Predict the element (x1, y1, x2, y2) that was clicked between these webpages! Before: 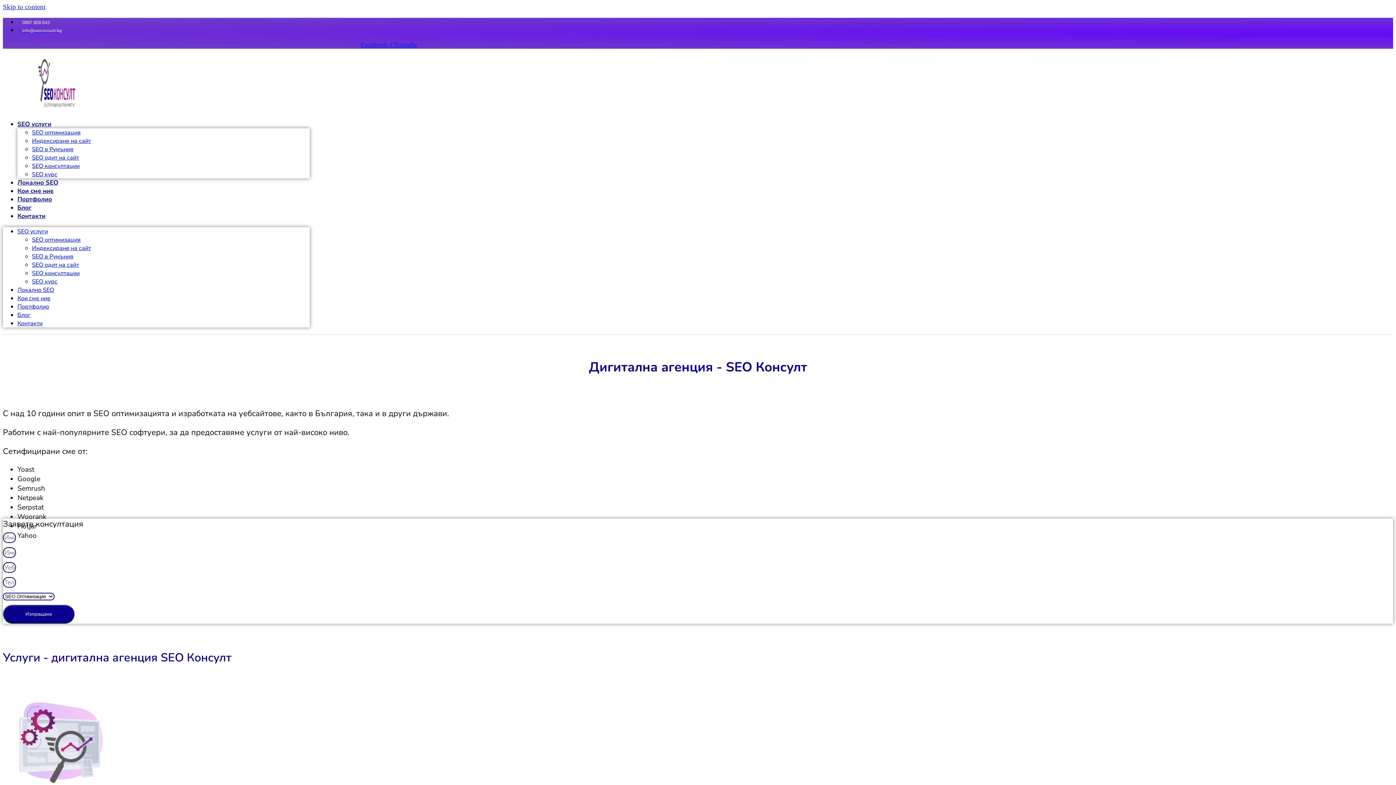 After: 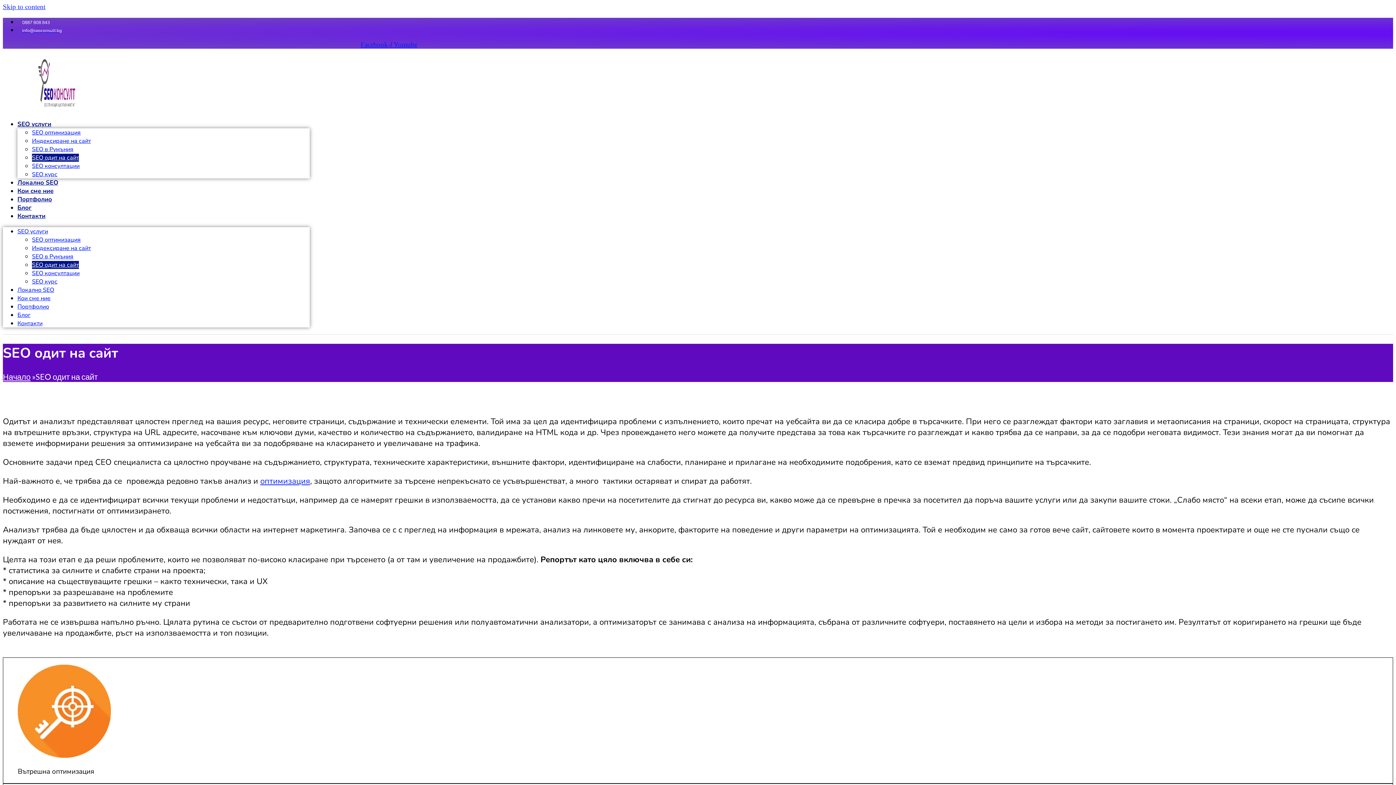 Action: label: SEO одит на сайт bbox: (32, 153, 78, 161)